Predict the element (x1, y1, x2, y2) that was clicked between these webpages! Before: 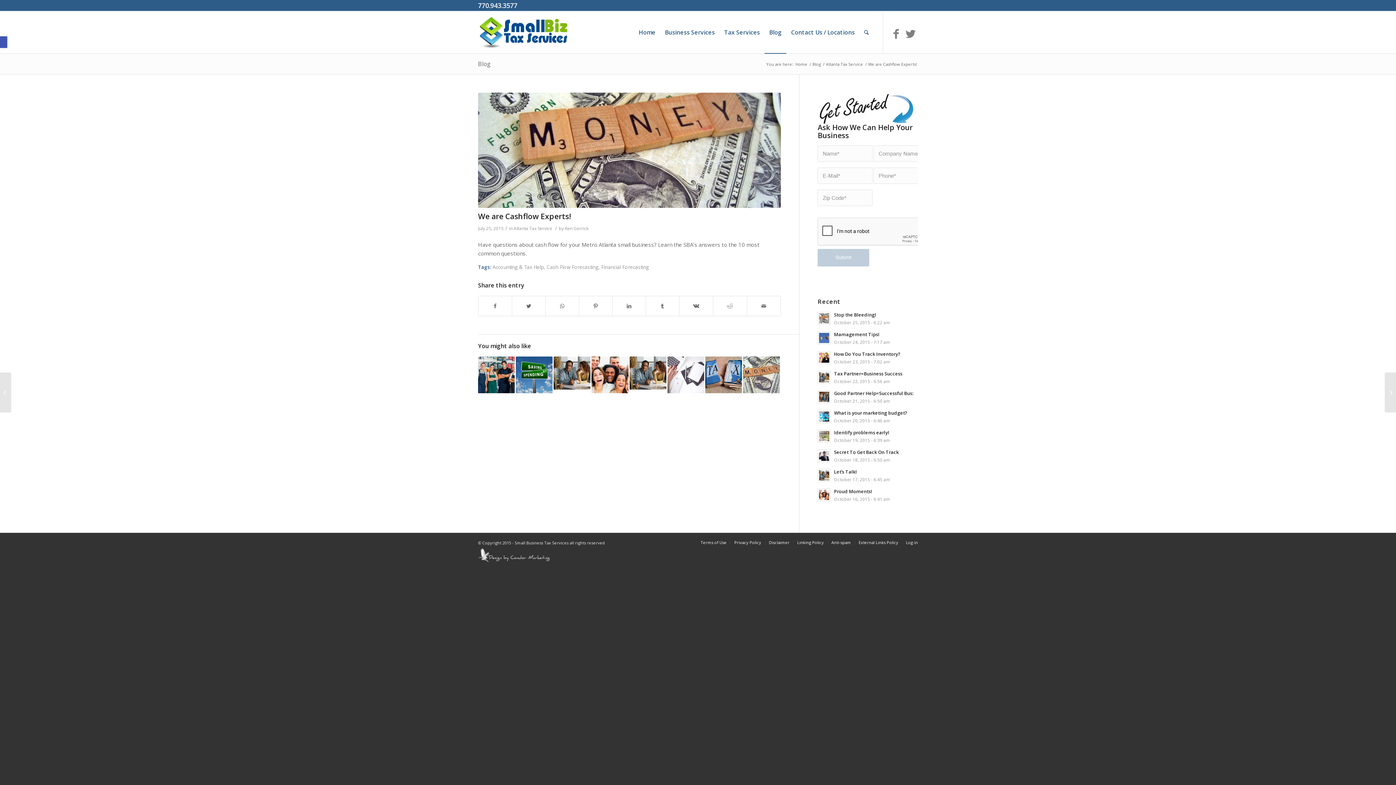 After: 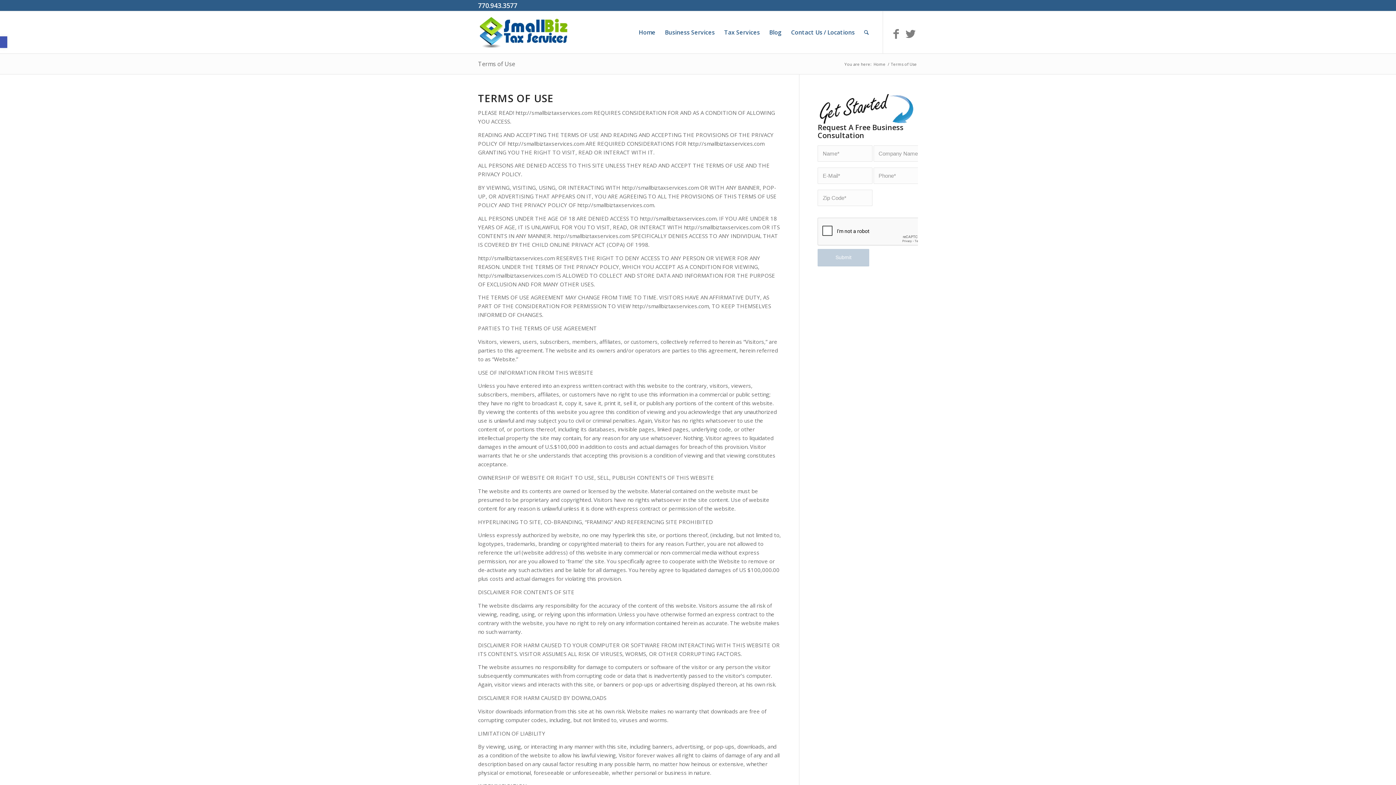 Action: label: Terms of Use bbox: (700, 539, 726, 545)